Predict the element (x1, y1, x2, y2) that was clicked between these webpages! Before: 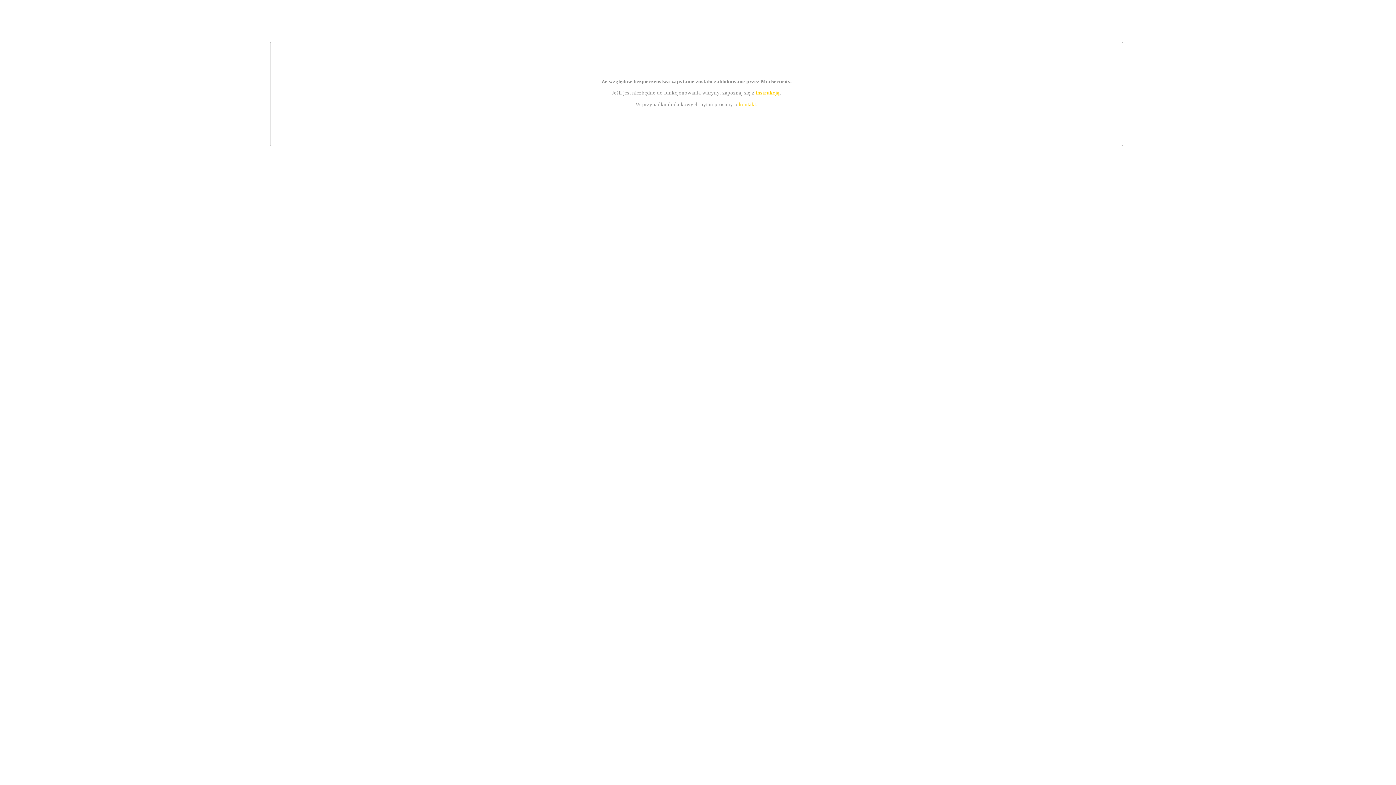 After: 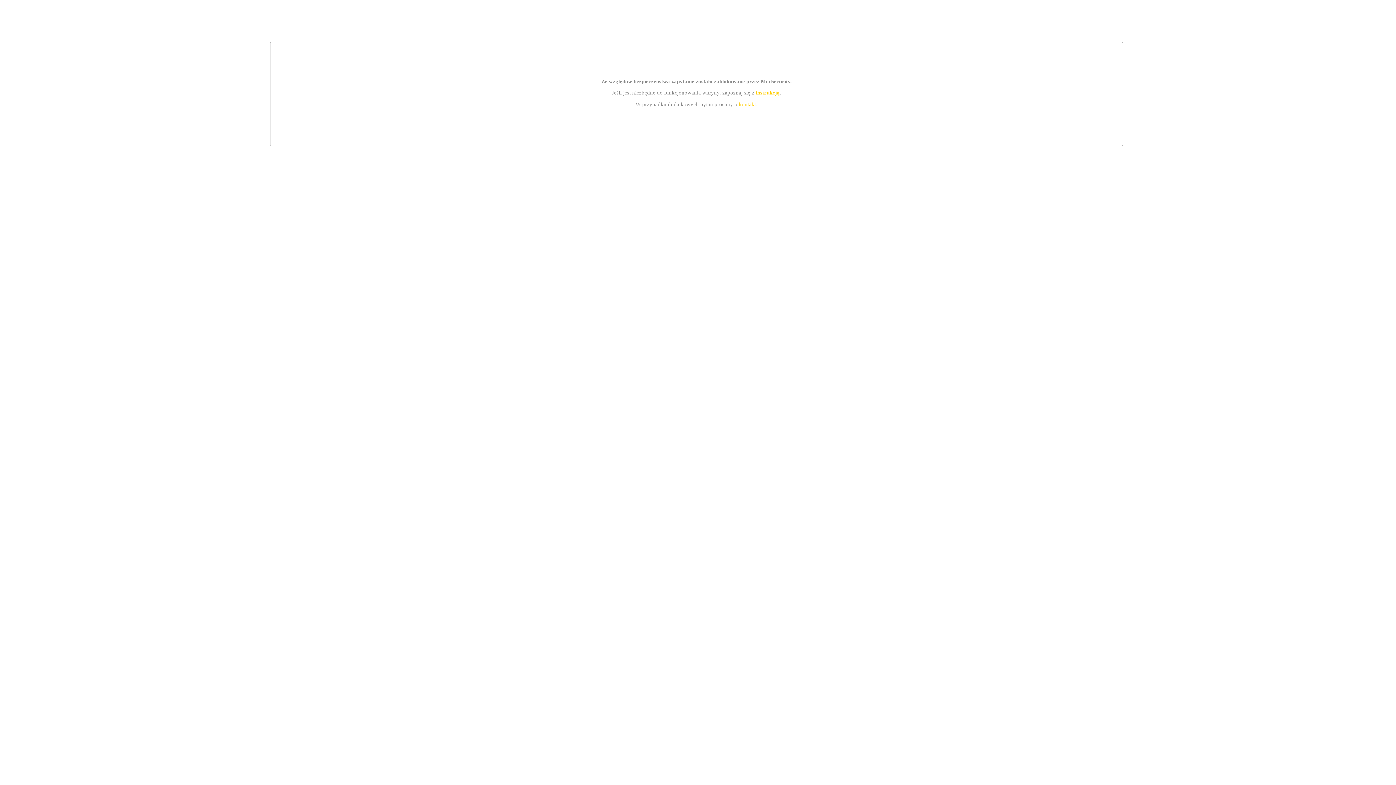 Action: bbox: (739, 101, 756, 107) label: kontakt